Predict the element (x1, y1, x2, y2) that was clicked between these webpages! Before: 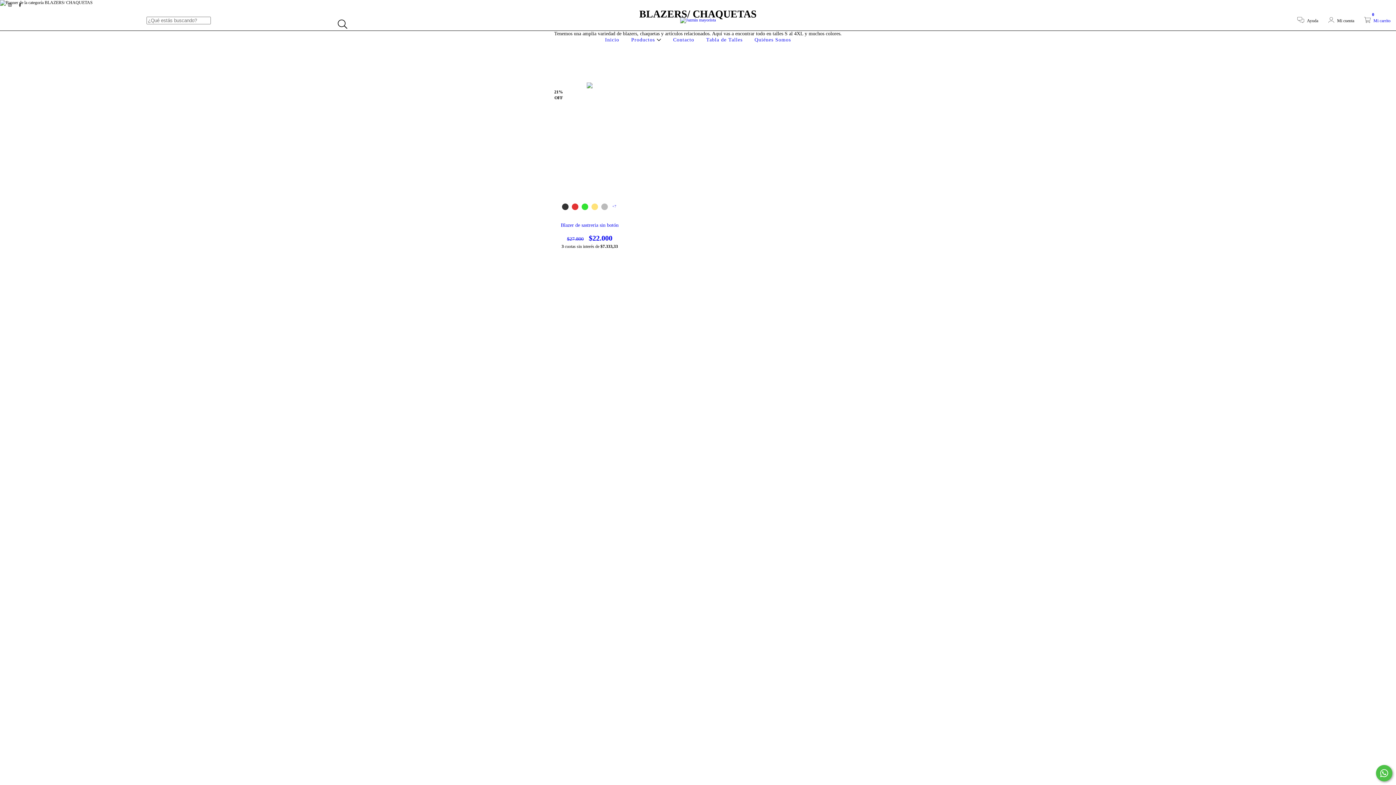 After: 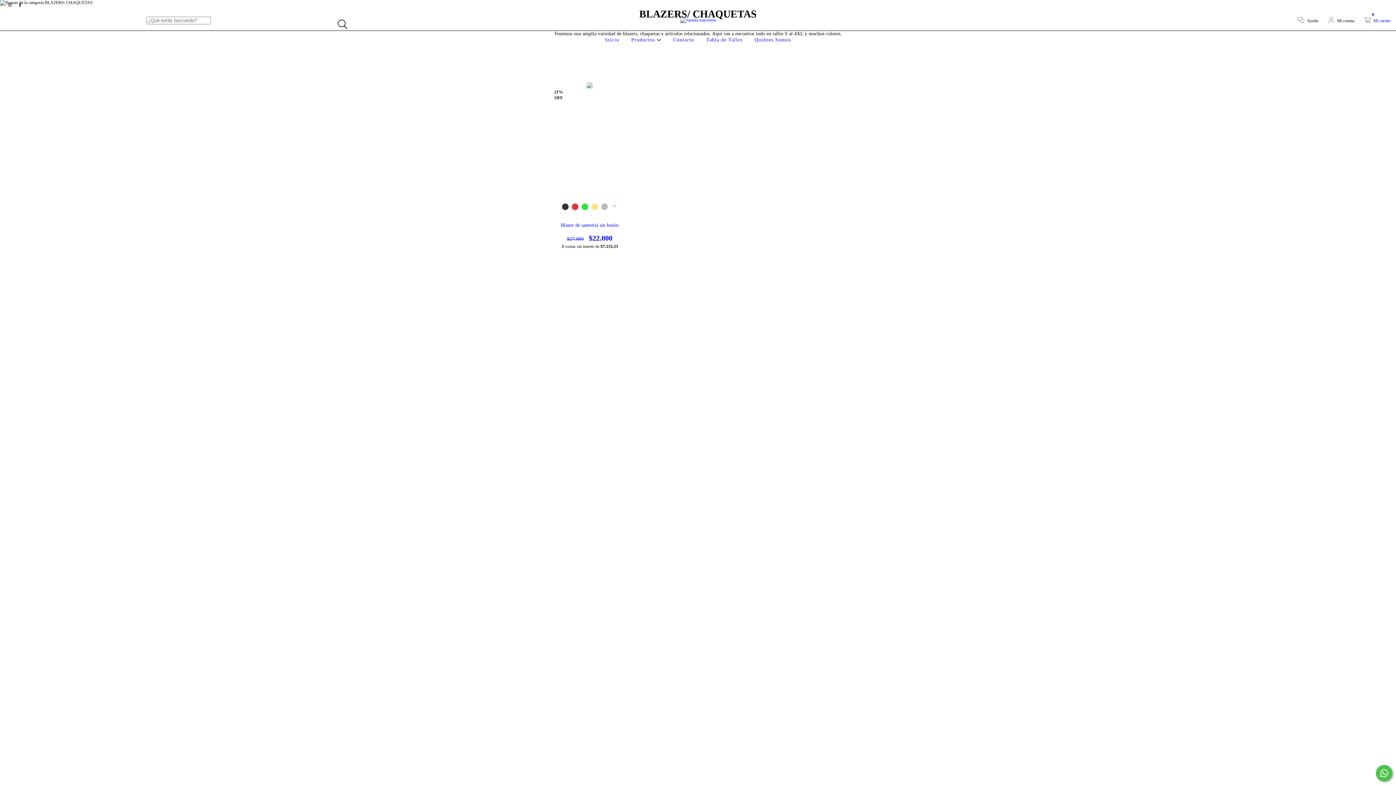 Action: label: Comunicate por WhatsApp bbox: (1376, 765, 1392, 781)